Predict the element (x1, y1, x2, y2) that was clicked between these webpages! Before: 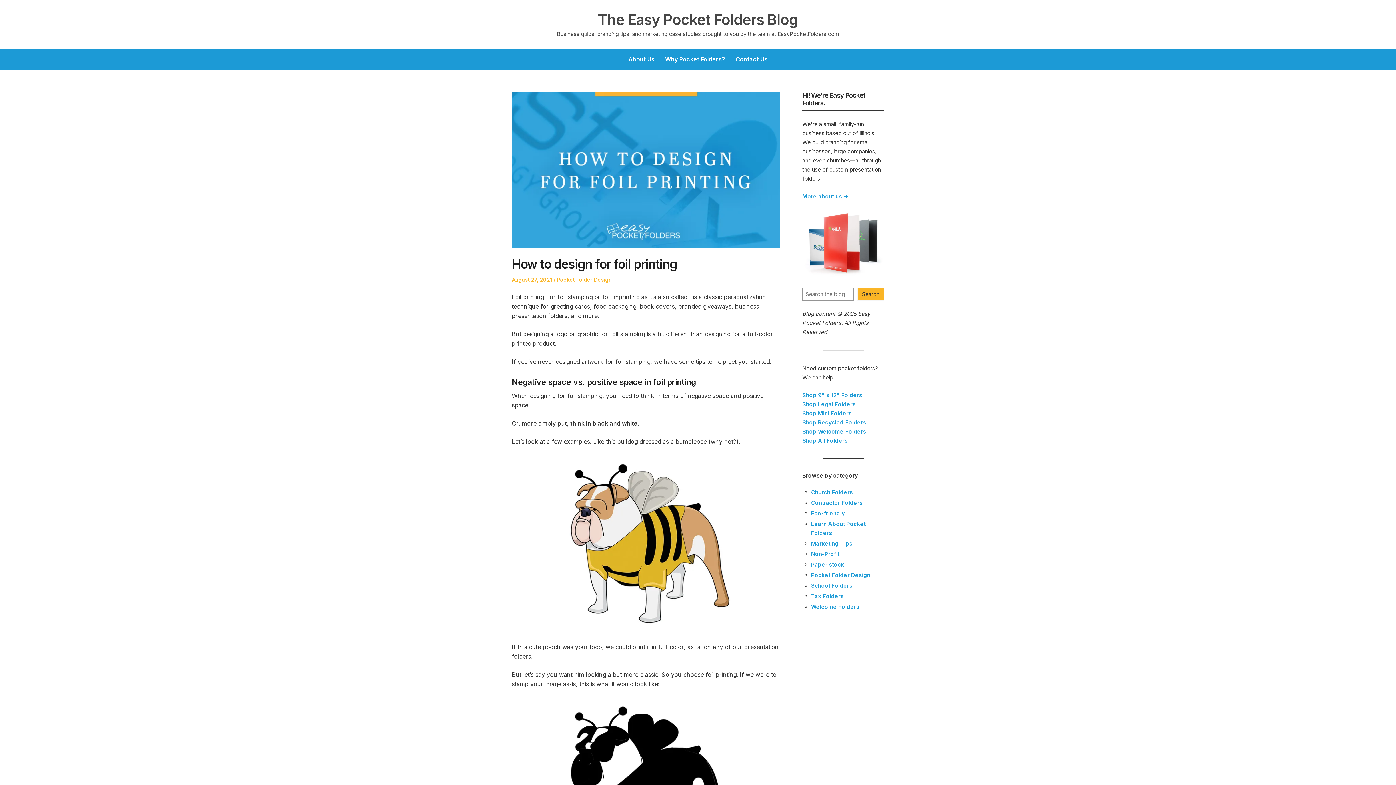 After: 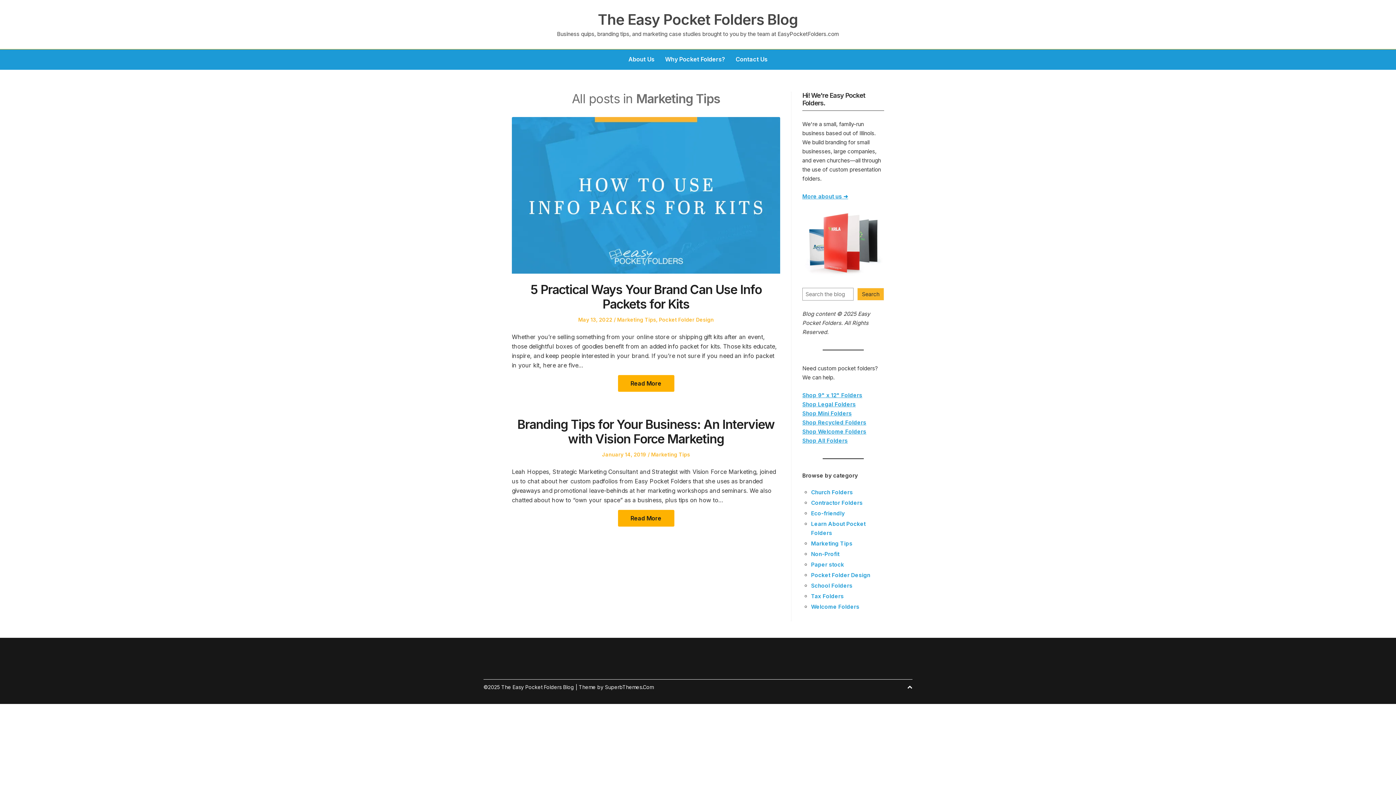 Action: label: Marketing Tips bbox: (811, 540, 852, 547)